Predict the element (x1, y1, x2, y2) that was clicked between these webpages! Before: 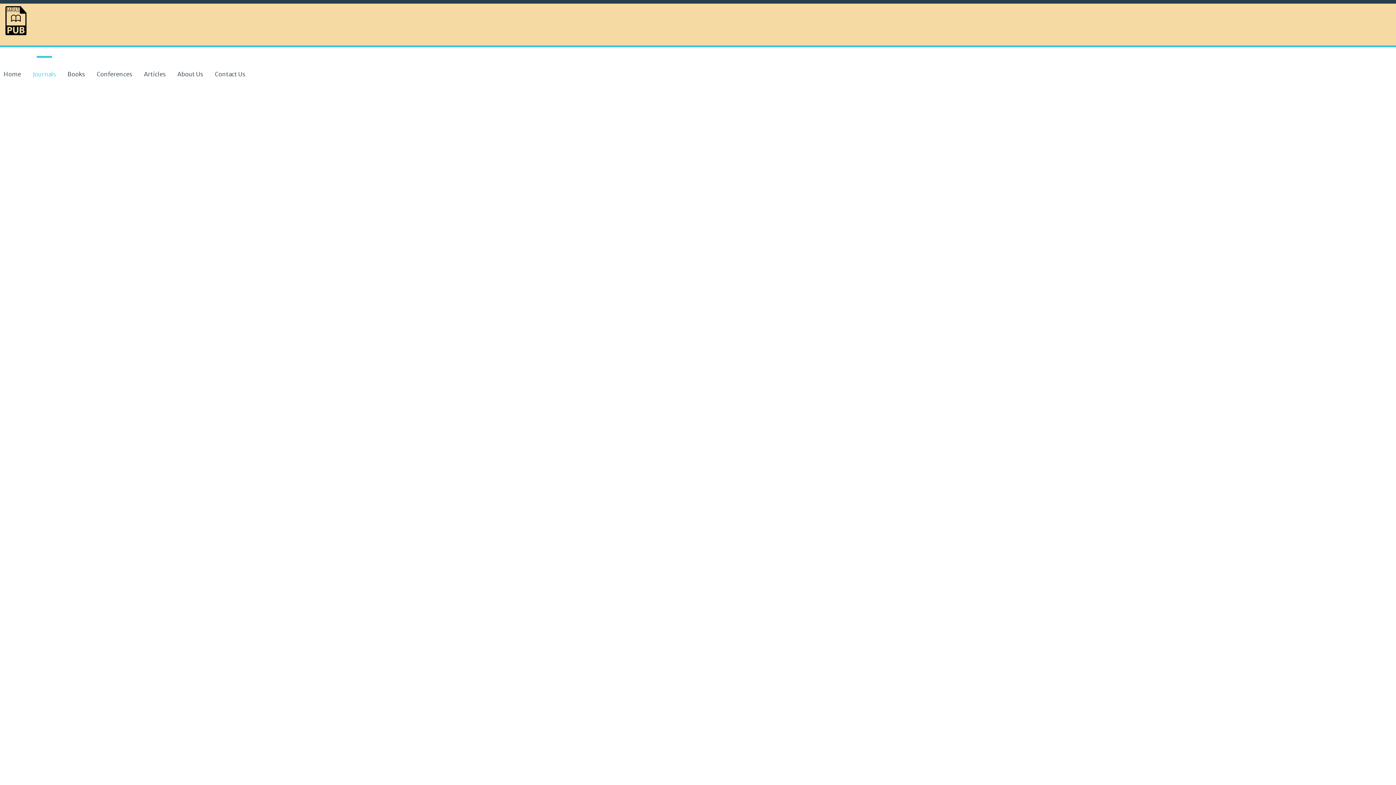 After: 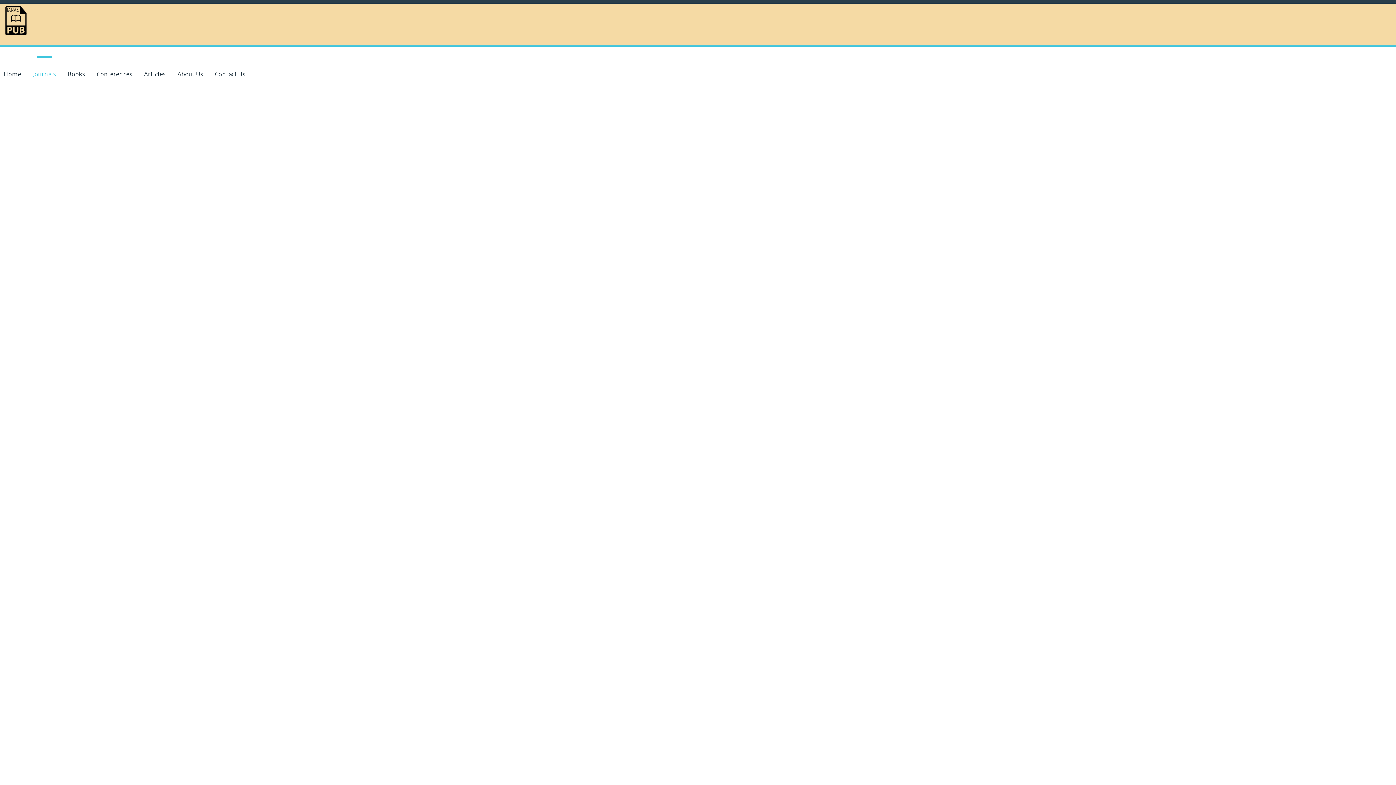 Action: label:  PDF bbox: (5, 239, 28, 244)